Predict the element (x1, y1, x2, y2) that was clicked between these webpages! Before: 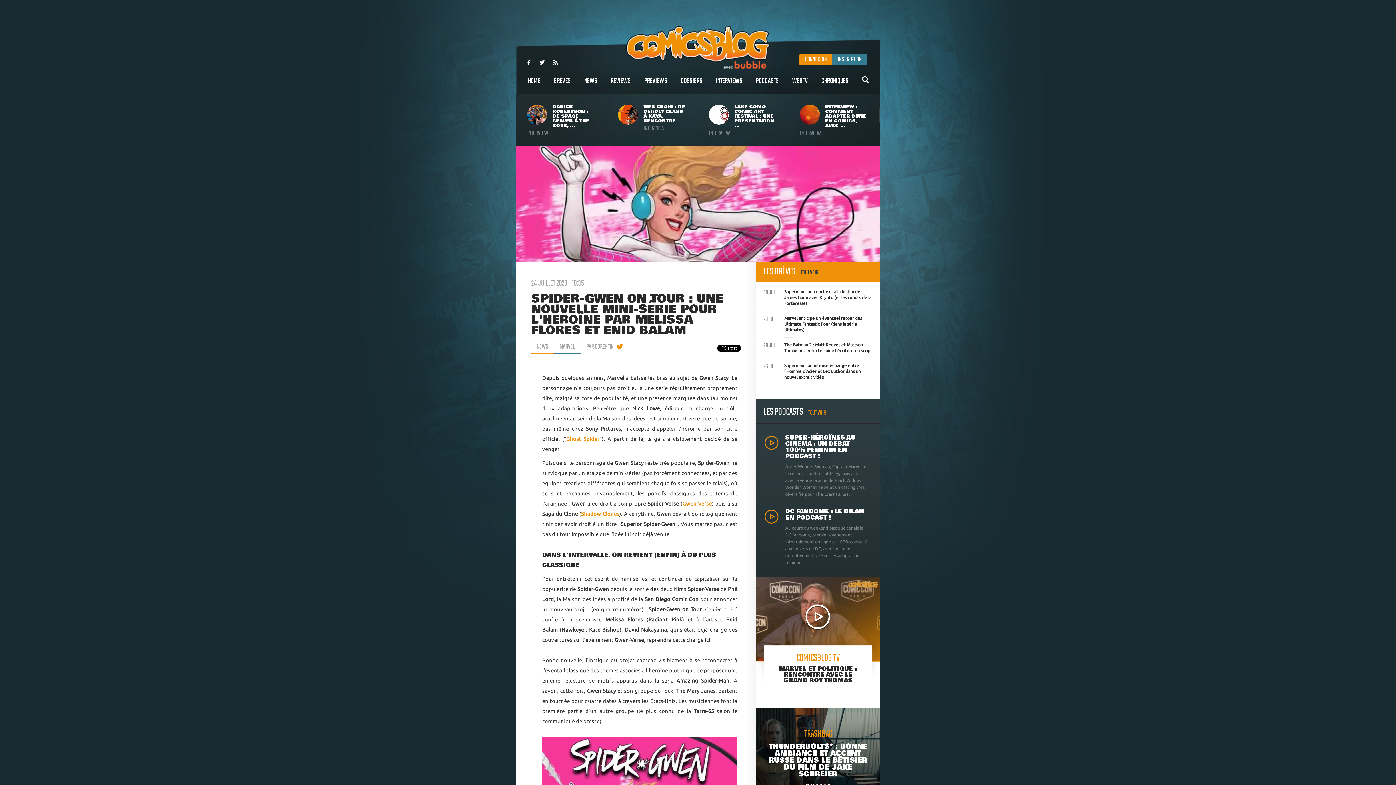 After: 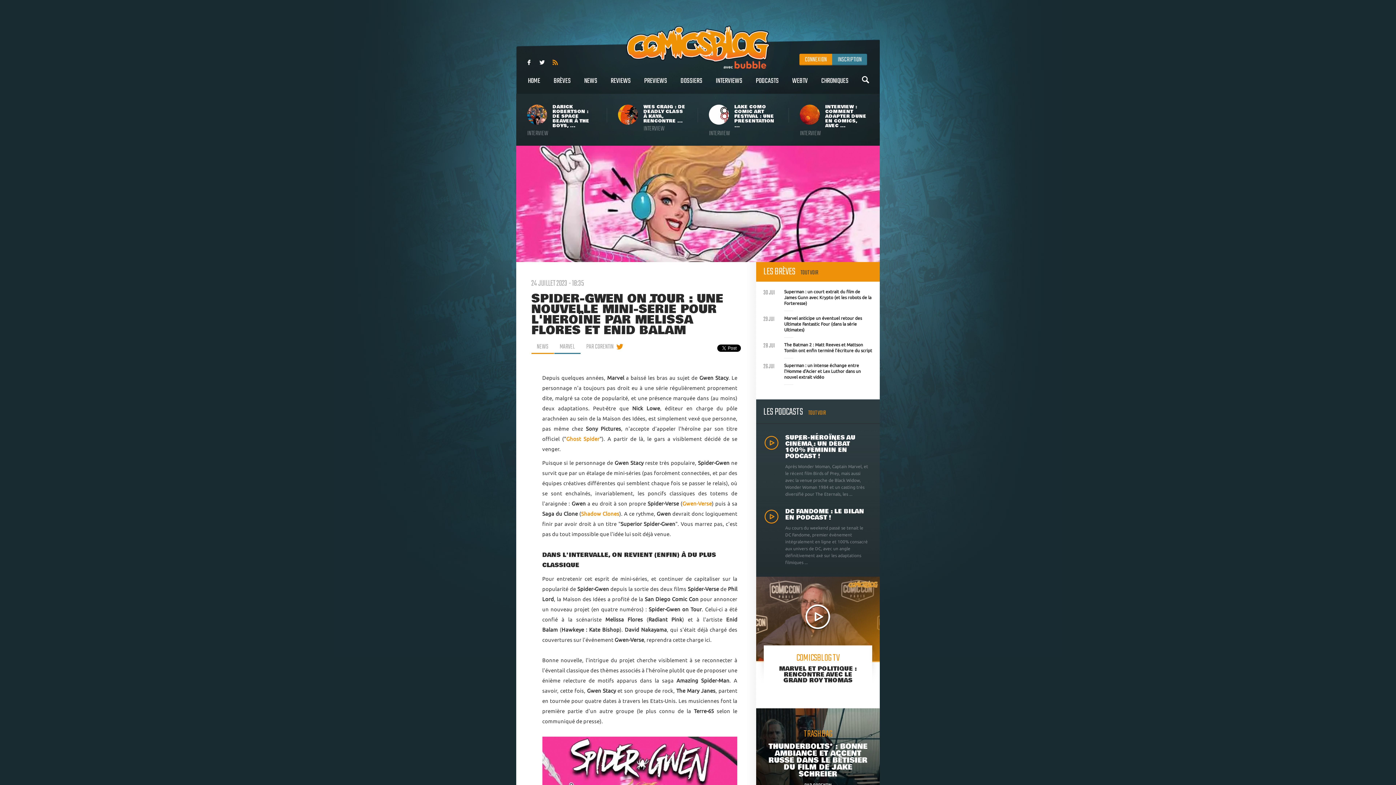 Action: bbox: (552, 60, 564, 72)